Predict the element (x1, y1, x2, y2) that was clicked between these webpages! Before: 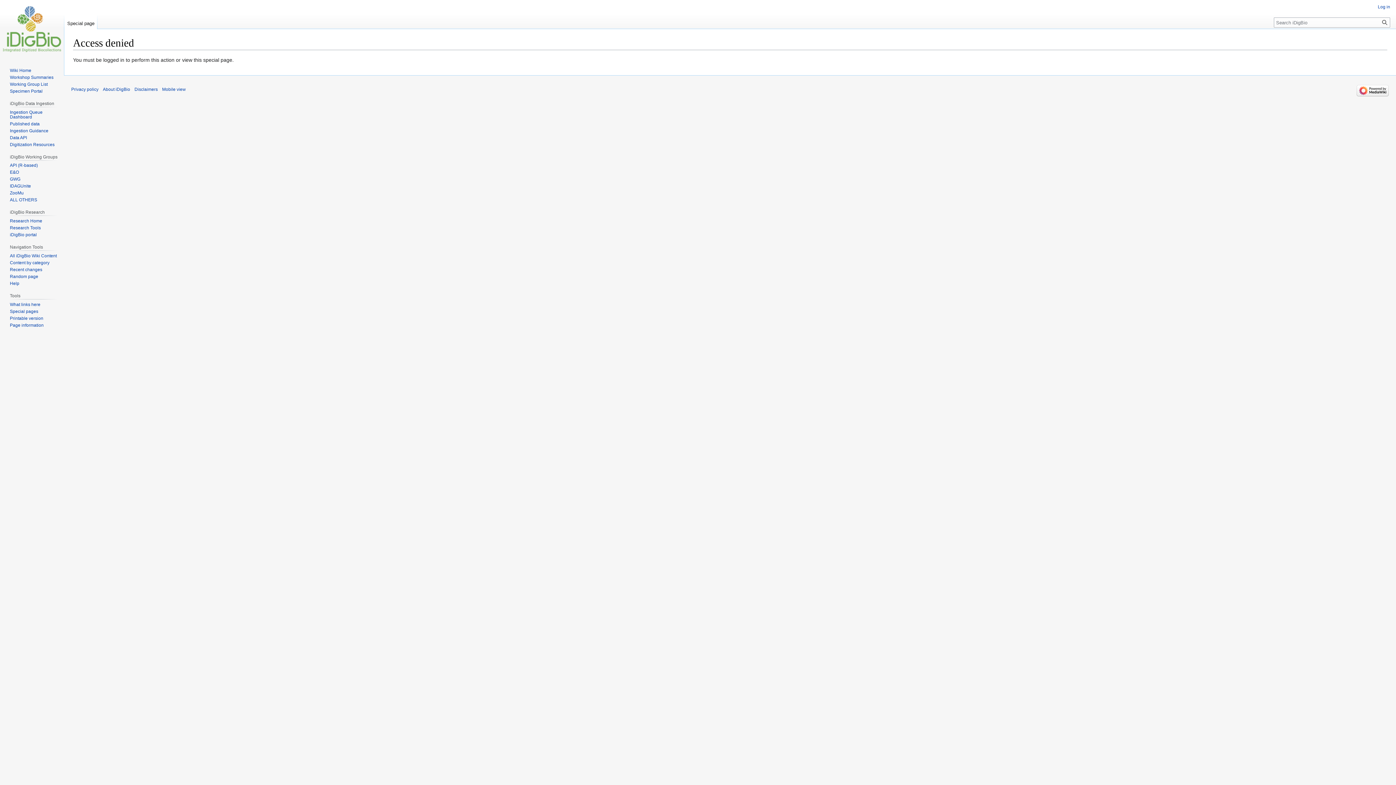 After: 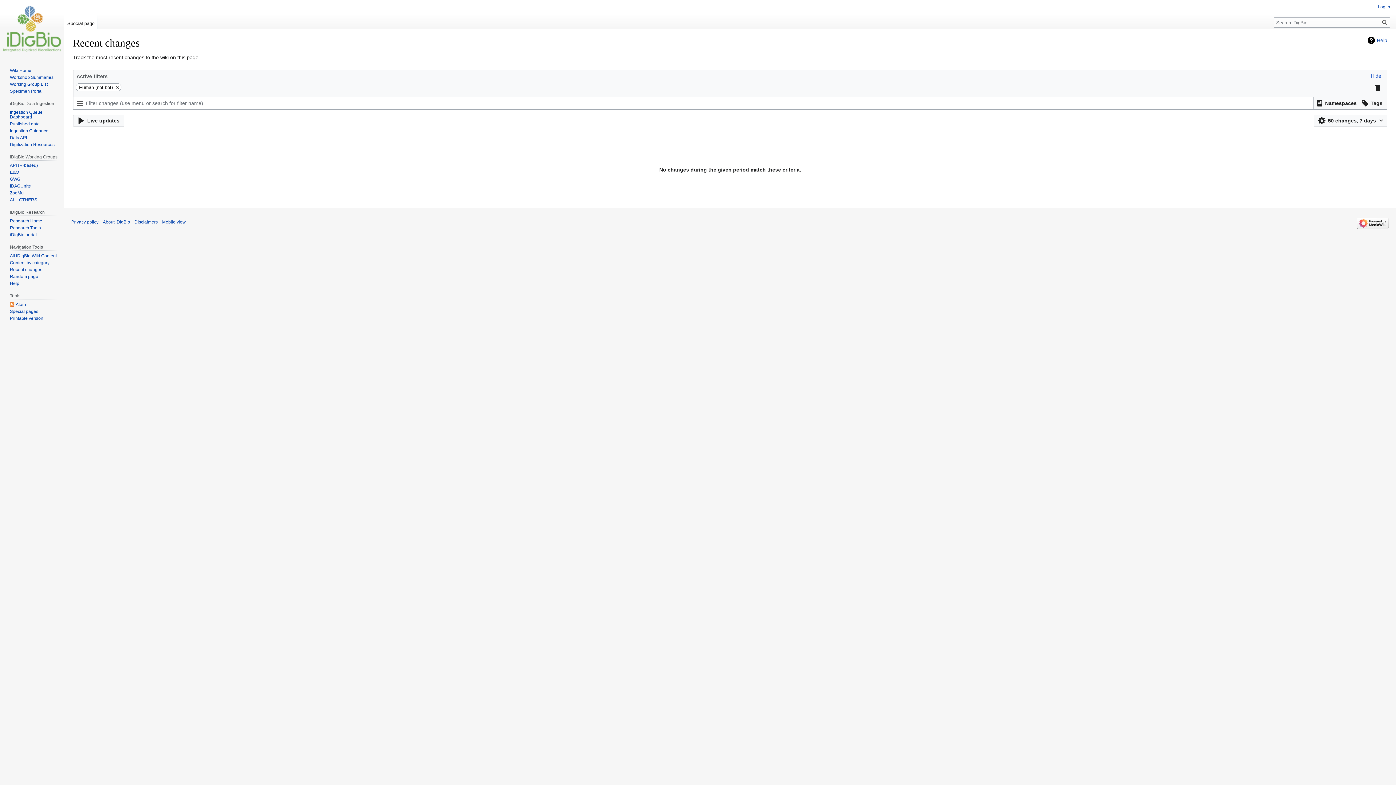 Action: label: Recent changes bbox: (9, 267, 42, 272)